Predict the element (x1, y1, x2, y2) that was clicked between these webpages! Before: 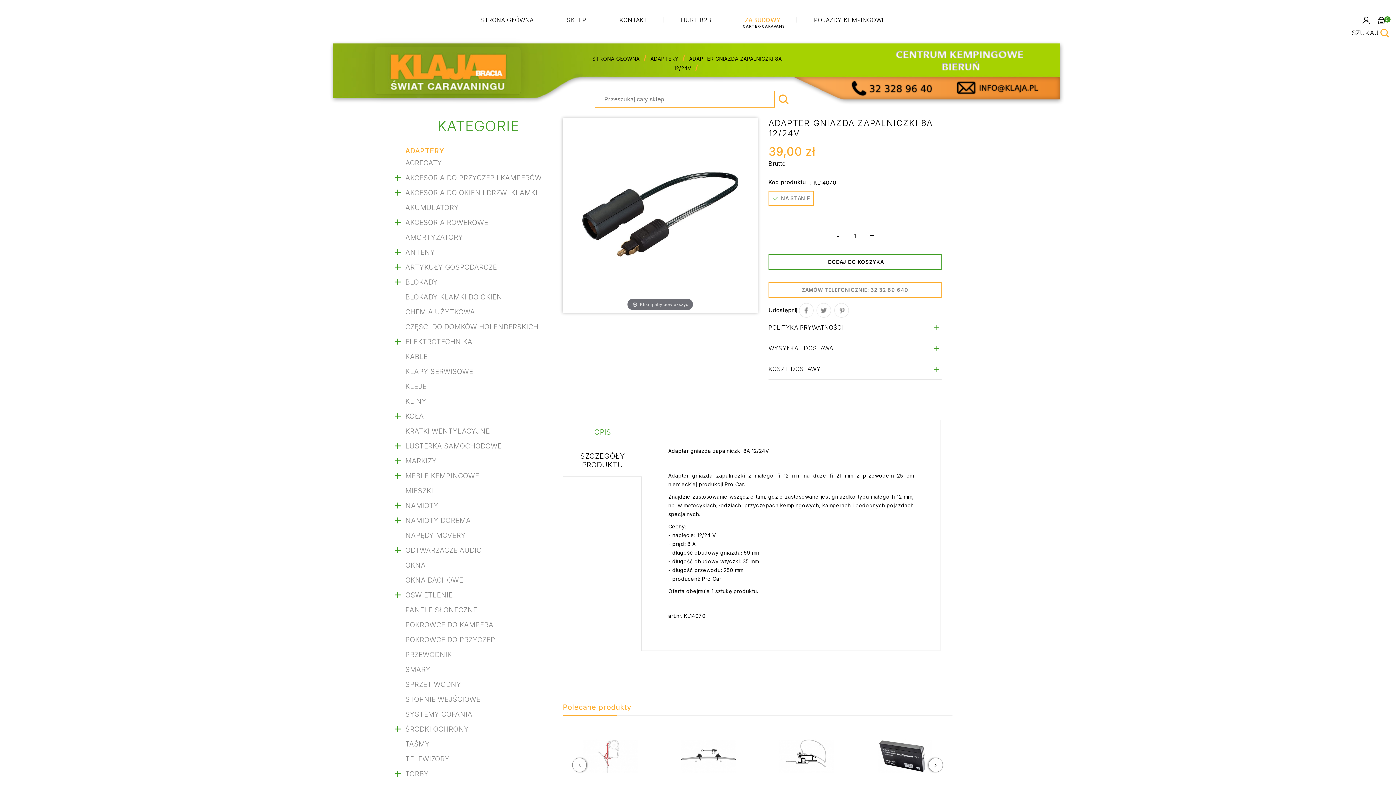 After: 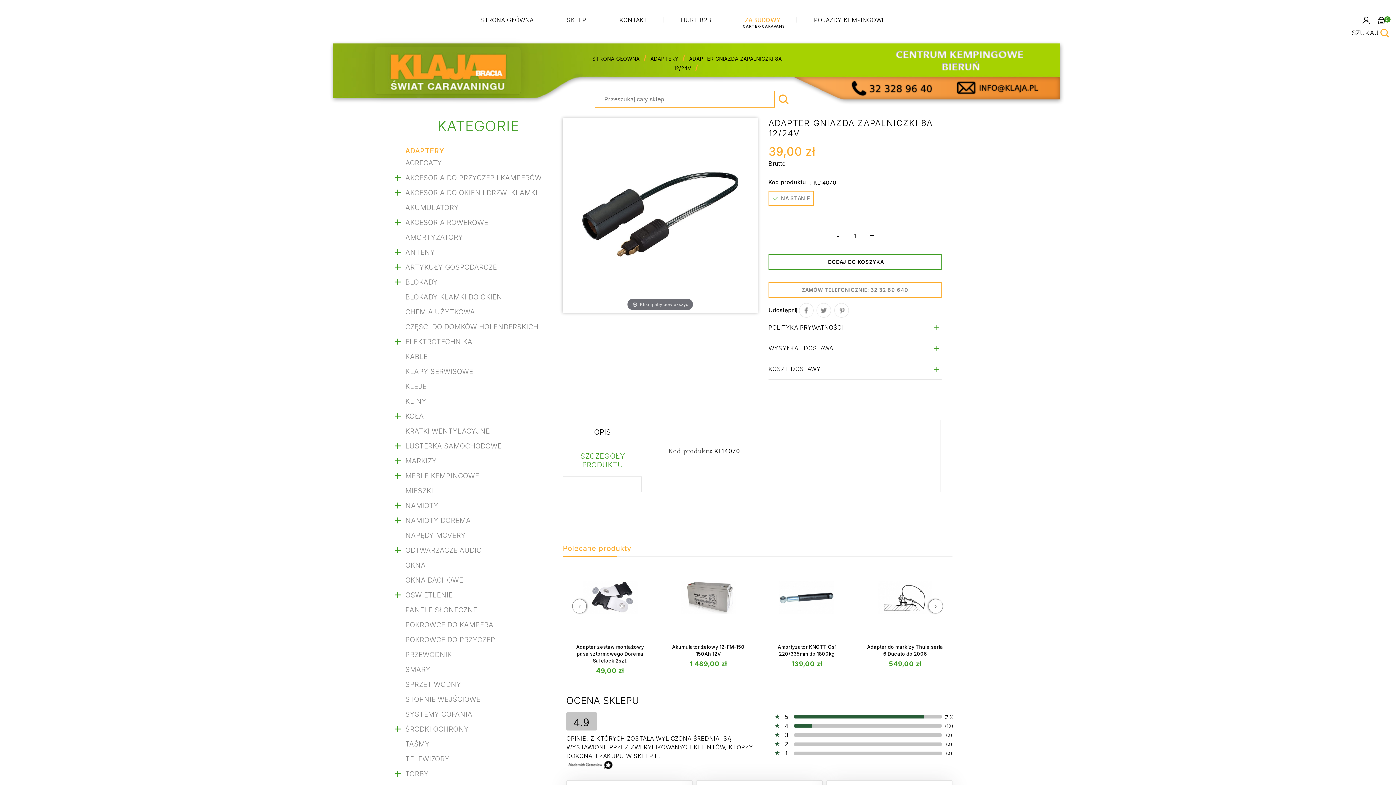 Action: label: SZCZEGÓŁY PRODUKTU bbox: (563, 444, 642, 476)